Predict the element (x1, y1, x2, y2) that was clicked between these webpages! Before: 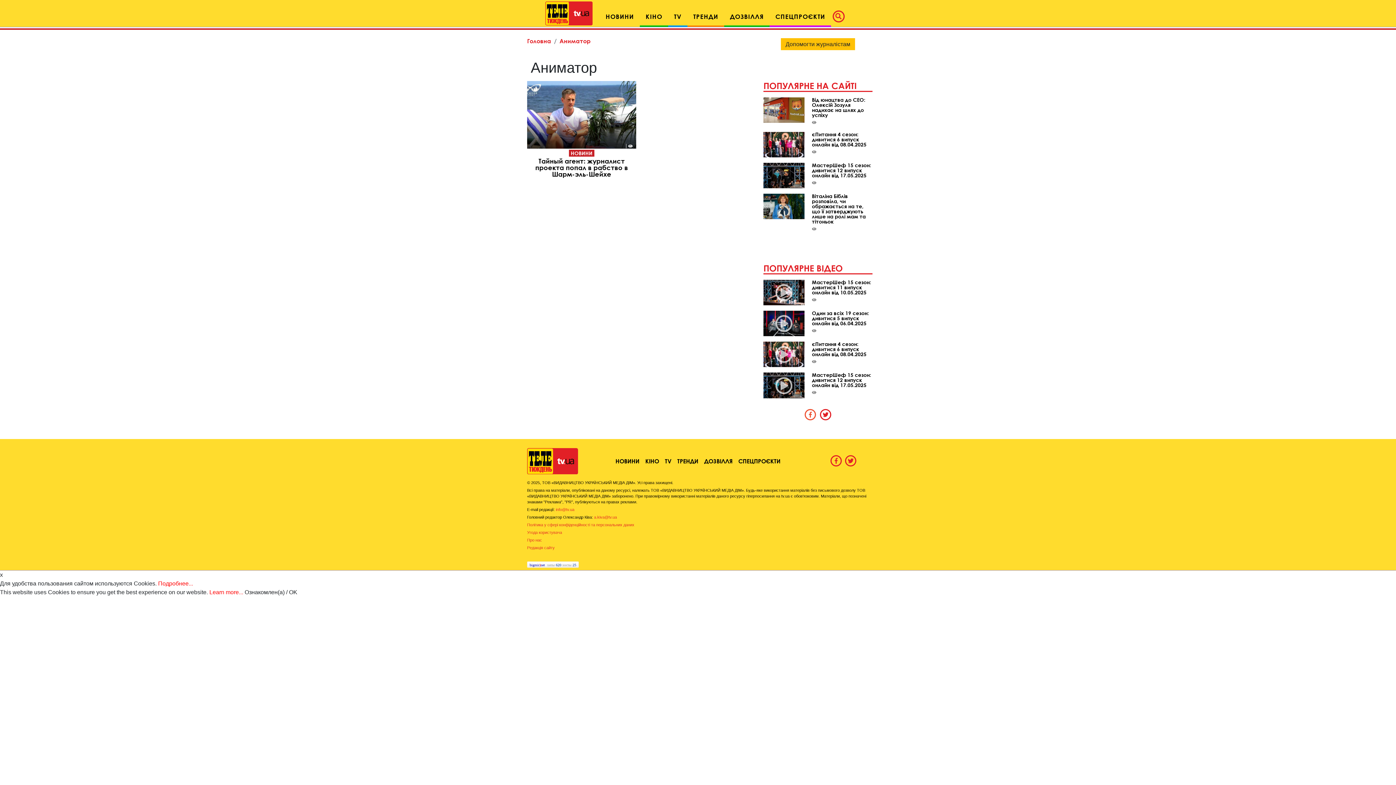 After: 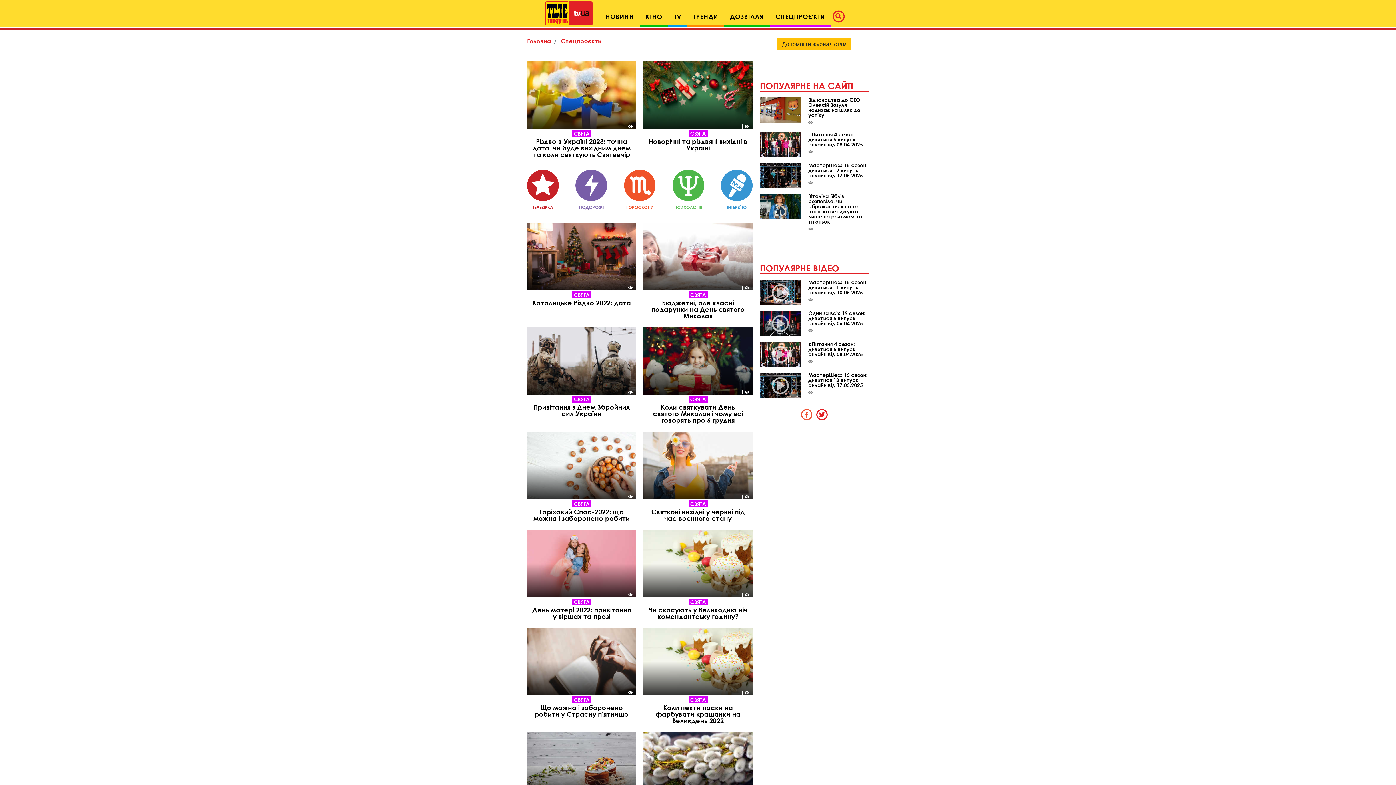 Action: bbox: (769, 8, 831, 23) label: СПЕЦПРОЄКТИ